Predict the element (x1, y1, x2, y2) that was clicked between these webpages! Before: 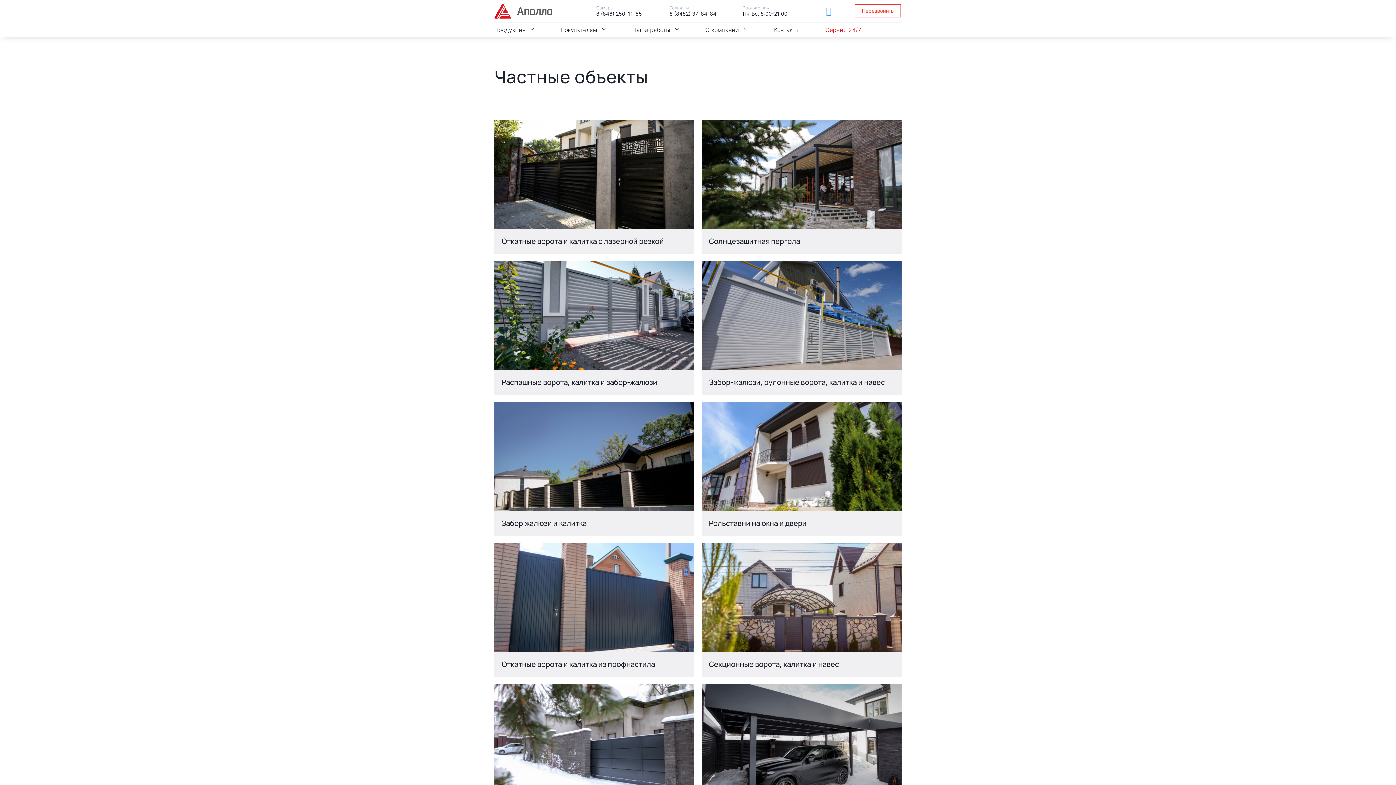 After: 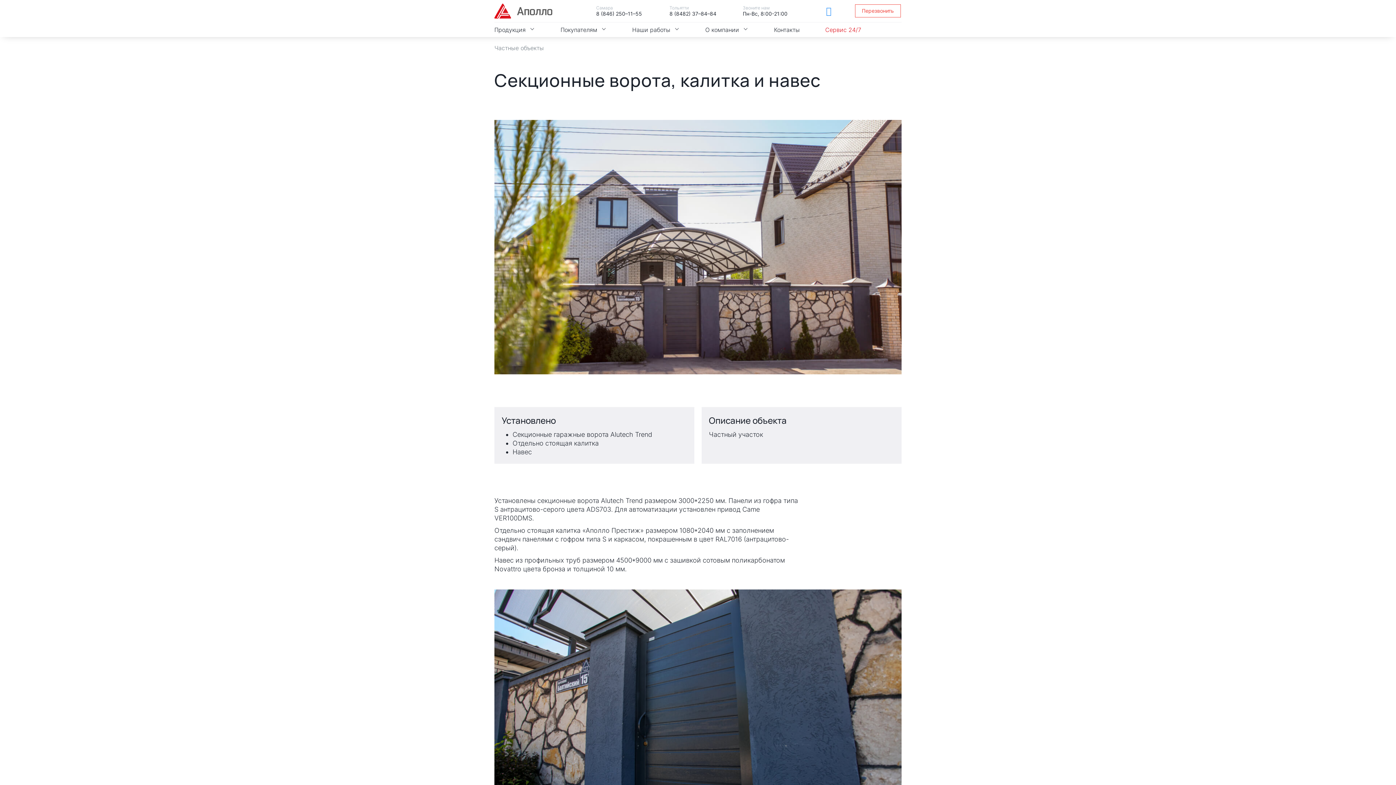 Action: label: Секционные ворота, калитка и навес bbox: (709, 659, 839, 669)